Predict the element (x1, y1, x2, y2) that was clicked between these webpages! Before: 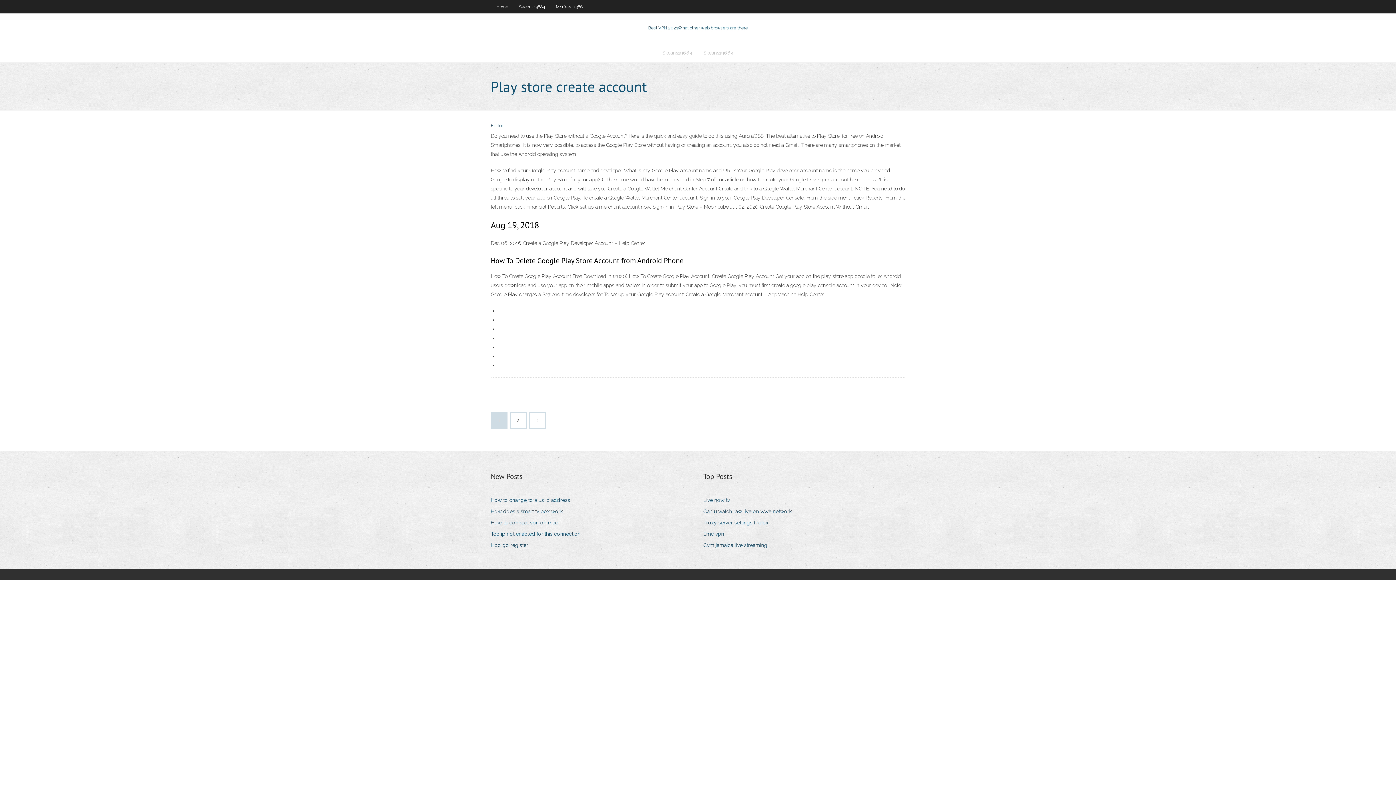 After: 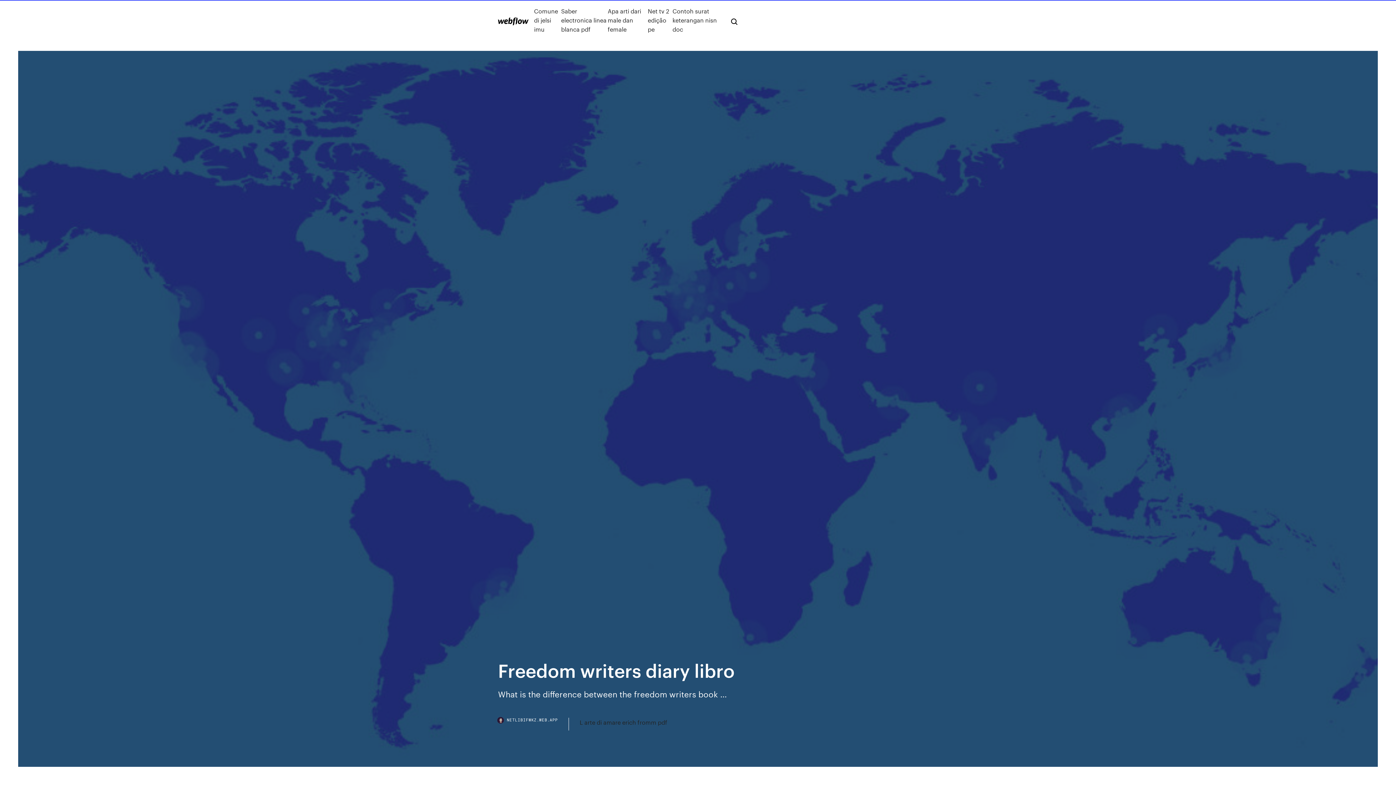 Action: bbox: (703, 518, 774, 528) label: Proxy server settings firefox